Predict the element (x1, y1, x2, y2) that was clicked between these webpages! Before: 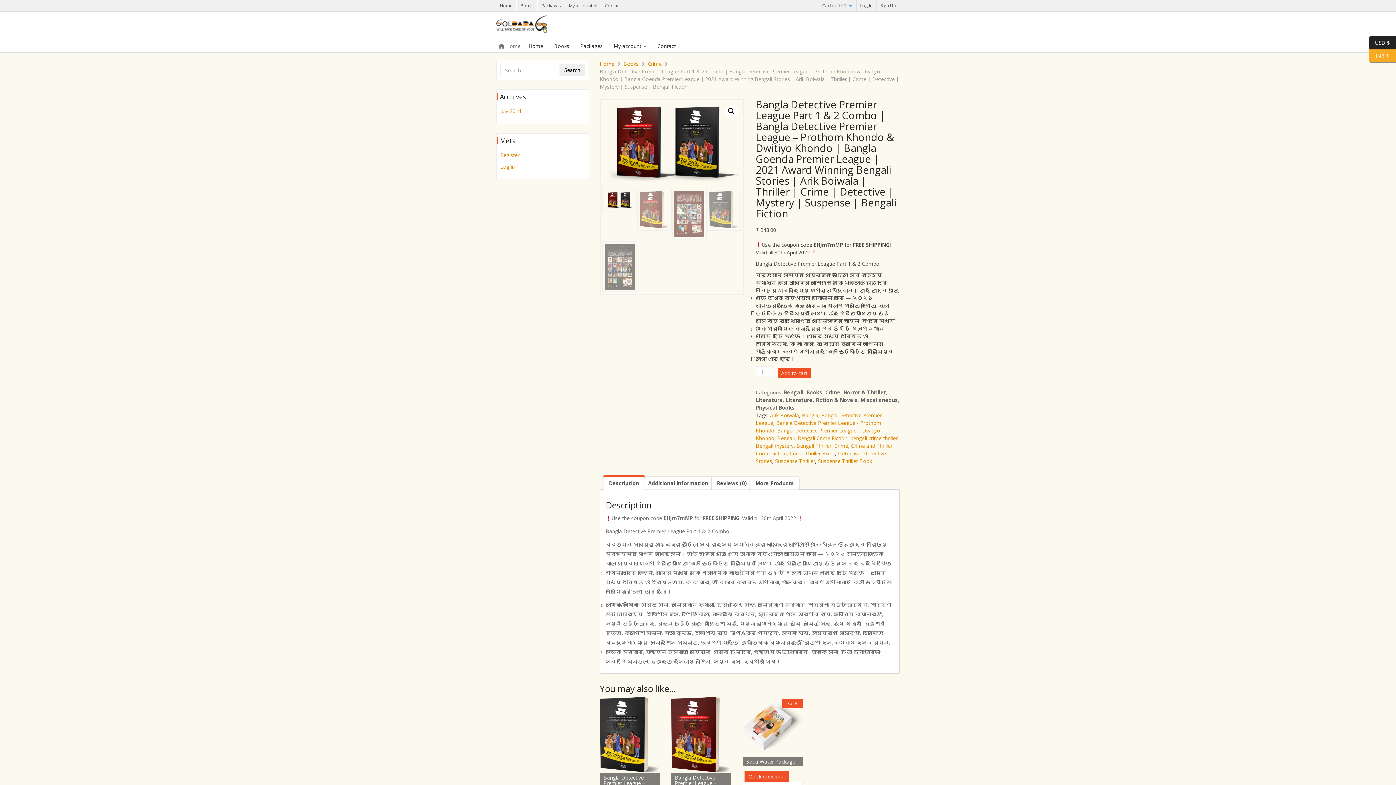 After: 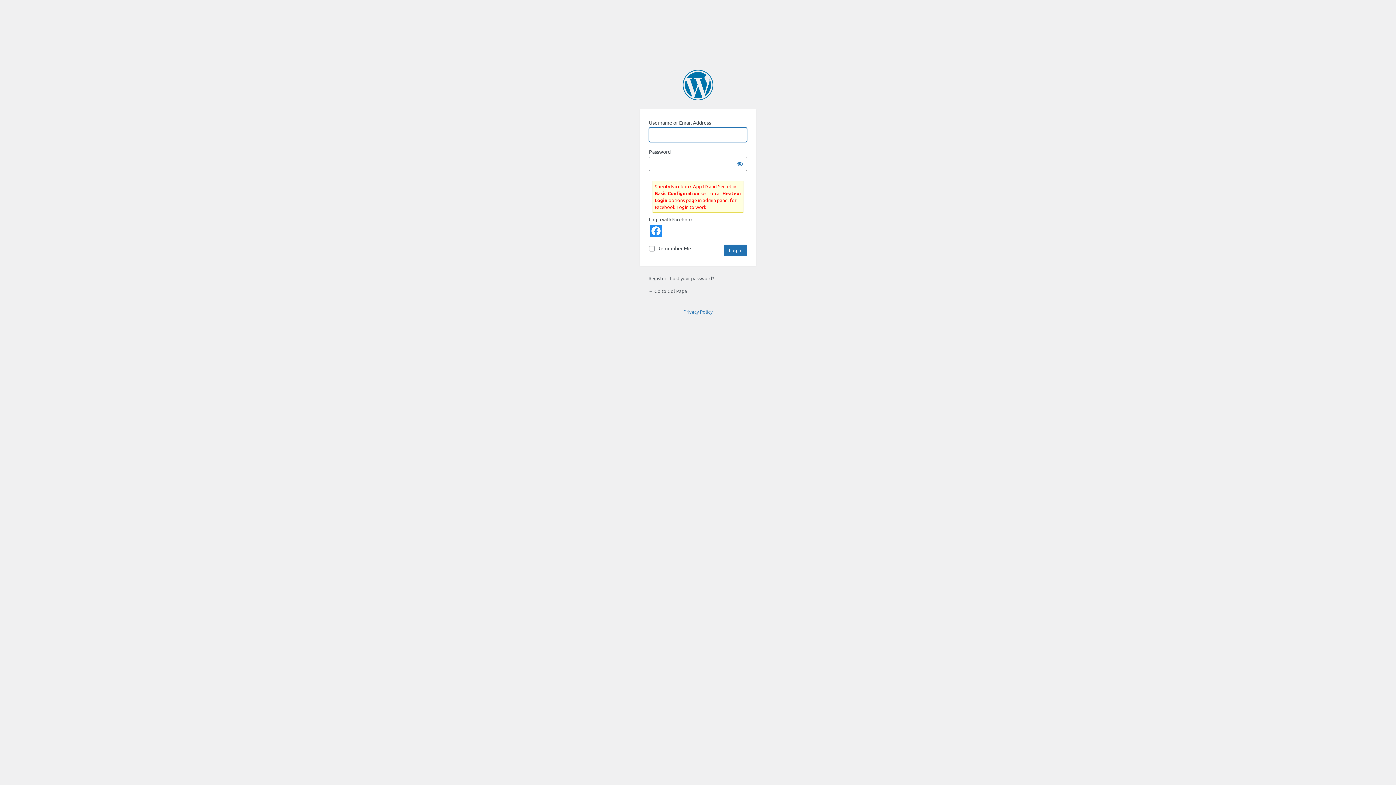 Action: label: Log in bbox: (500, 163, 514, 170)